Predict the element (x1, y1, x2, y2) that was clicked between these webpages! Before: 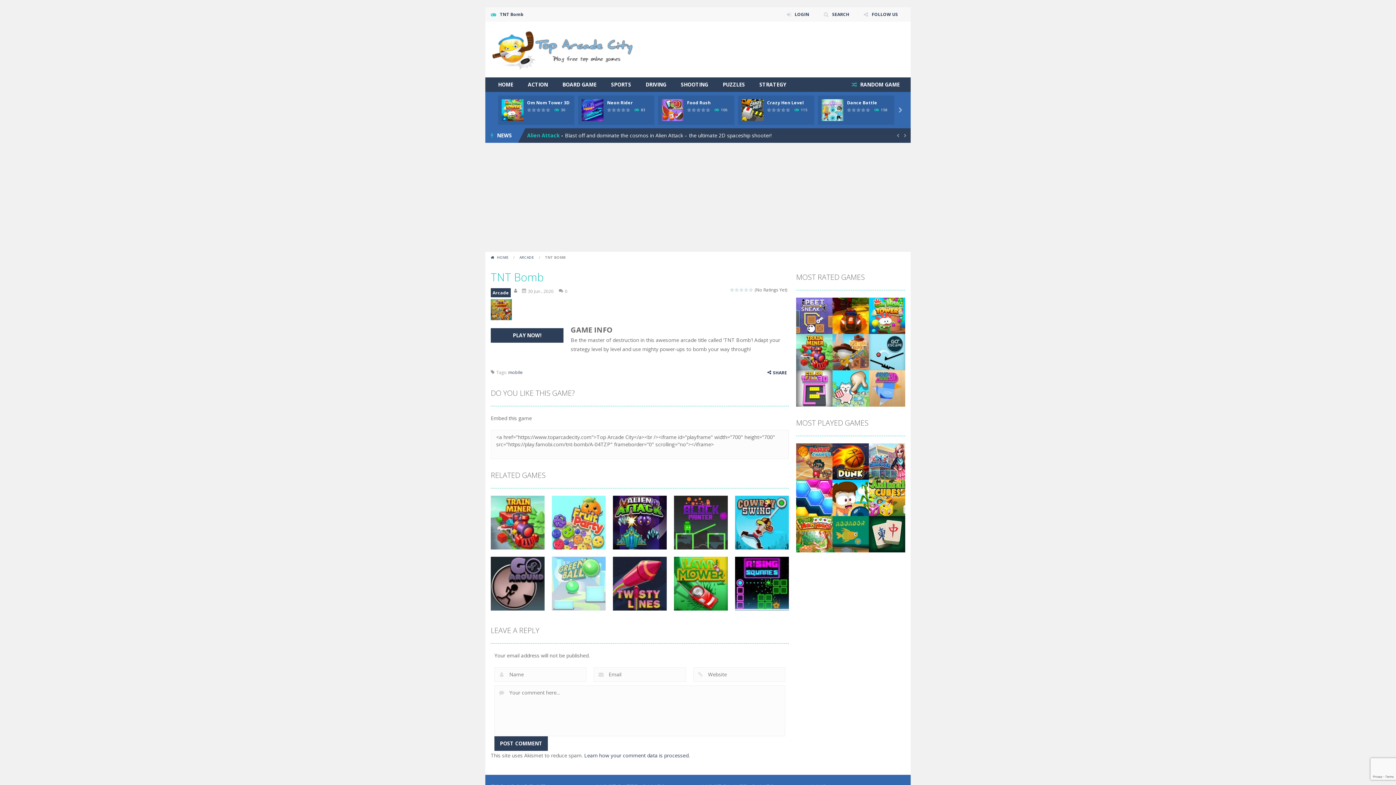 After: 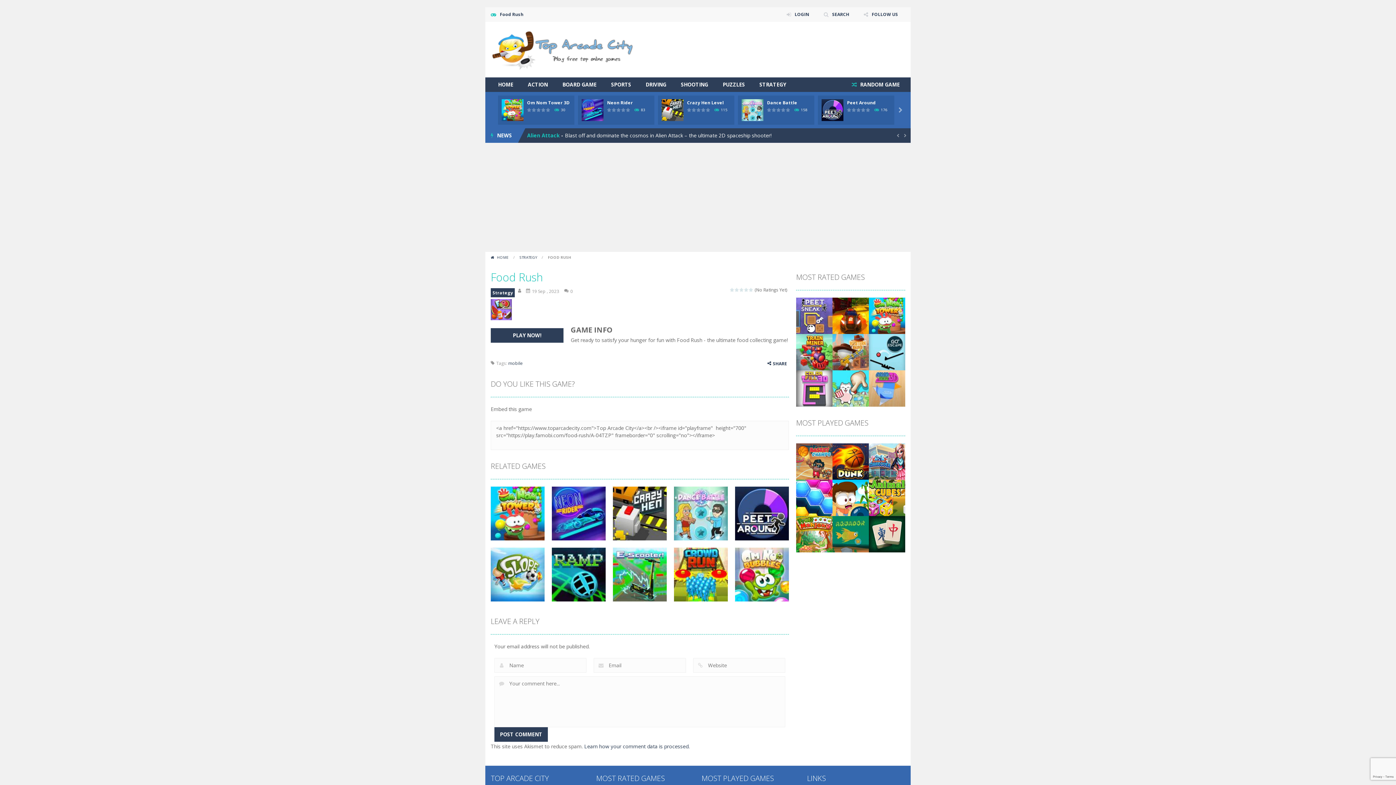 Action: label: Food Rush bbox: (687, 99, 710, 105)